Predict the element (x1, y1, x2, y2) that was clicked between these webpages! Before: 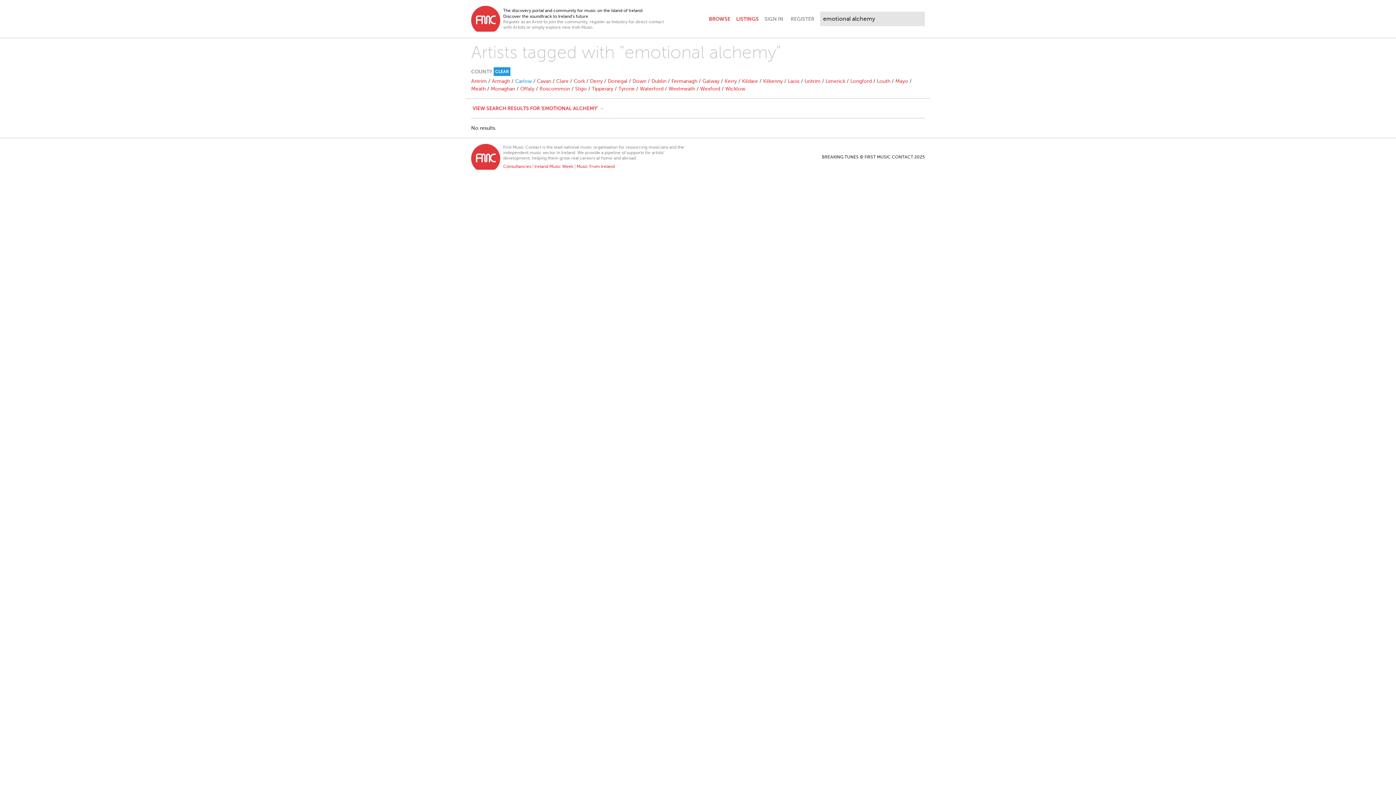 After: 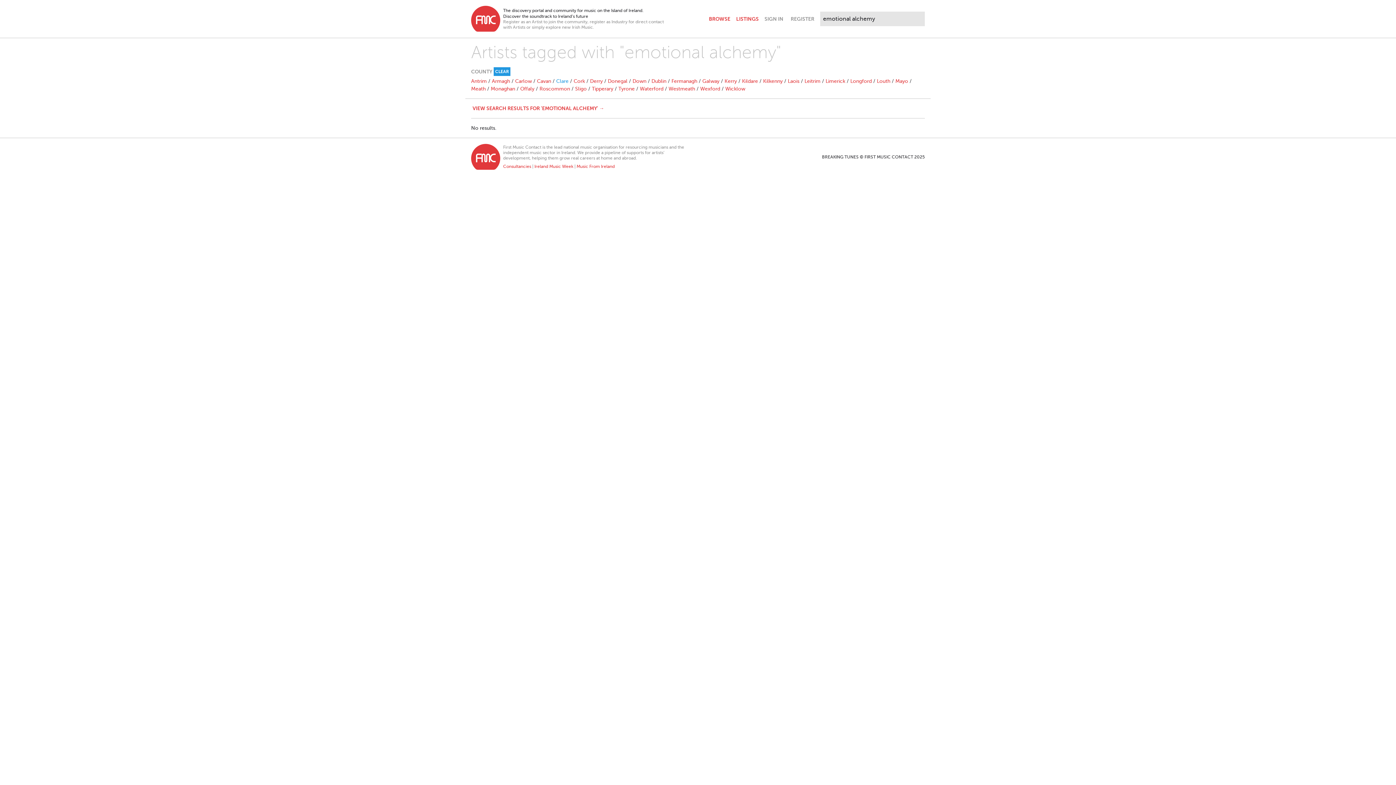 Action: bbox: (556, 78, 568, 84) label: Clare